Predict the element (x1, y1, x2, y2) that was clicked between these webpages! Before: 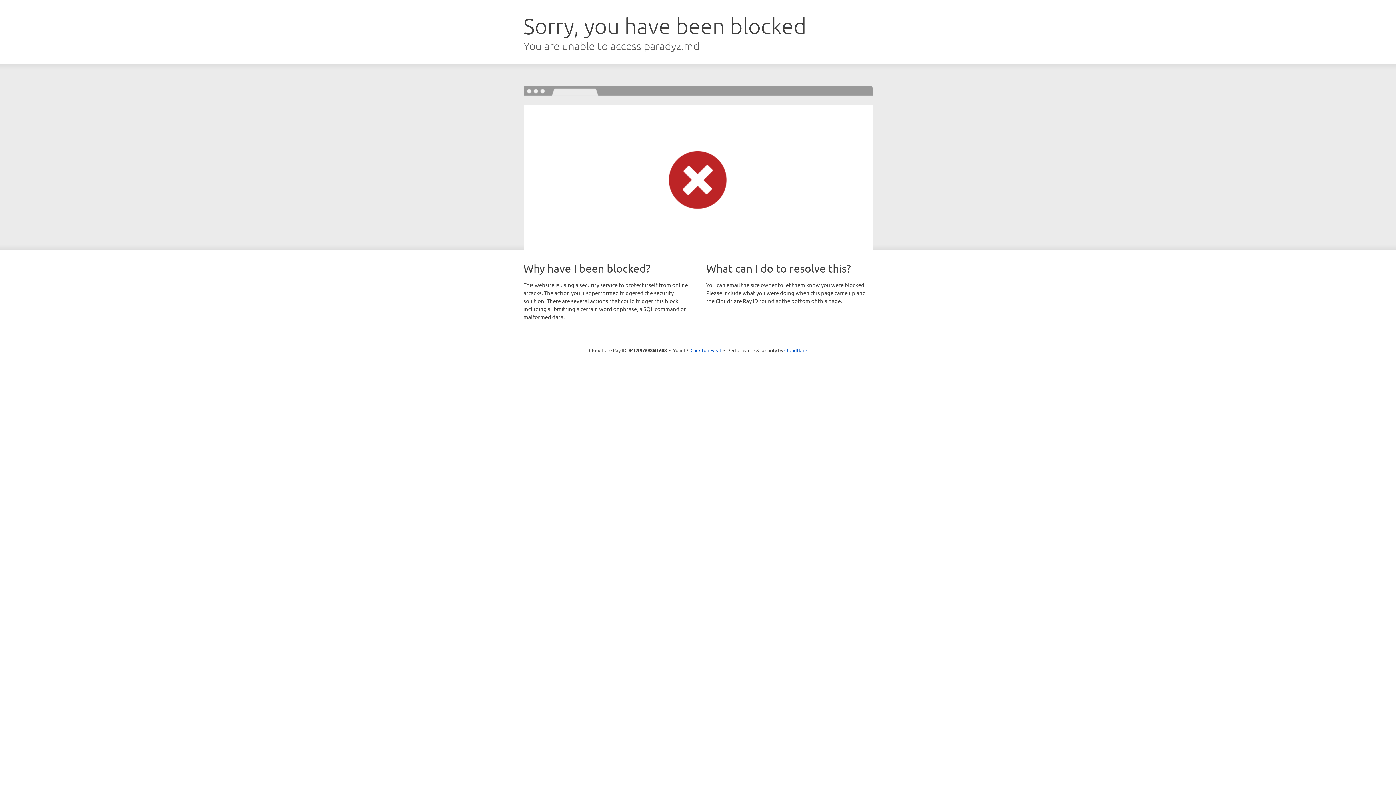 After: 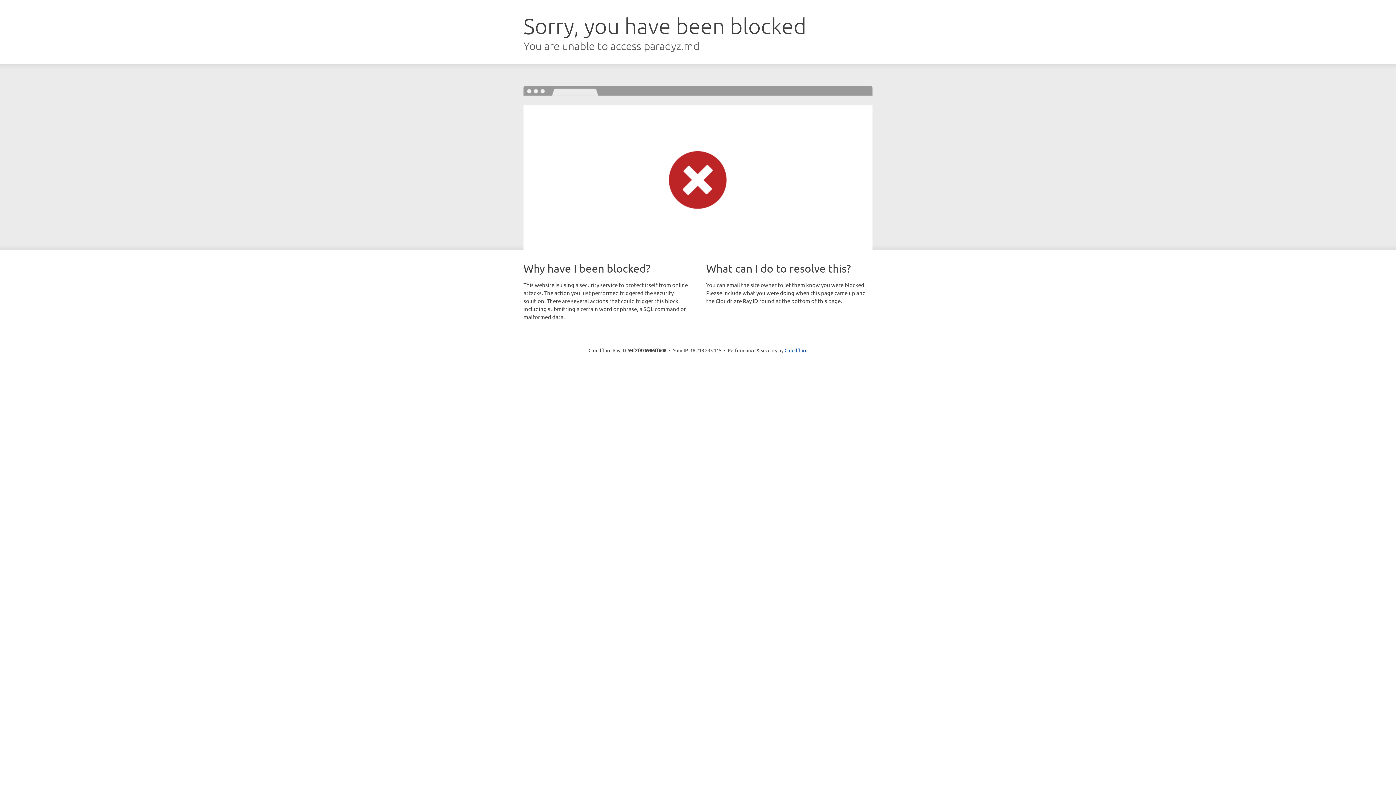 Action: label: Click to reveal bbox: (690, 346, 721, 353)